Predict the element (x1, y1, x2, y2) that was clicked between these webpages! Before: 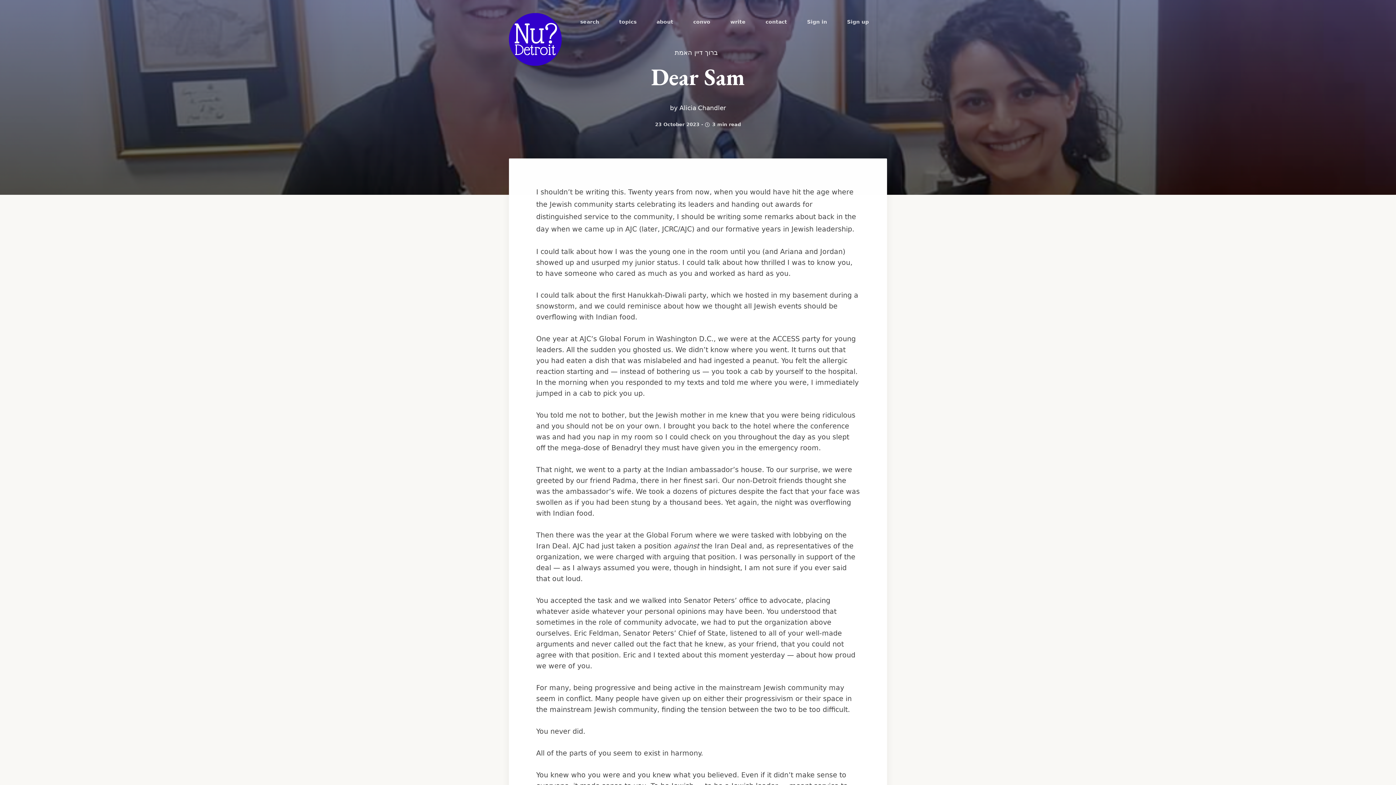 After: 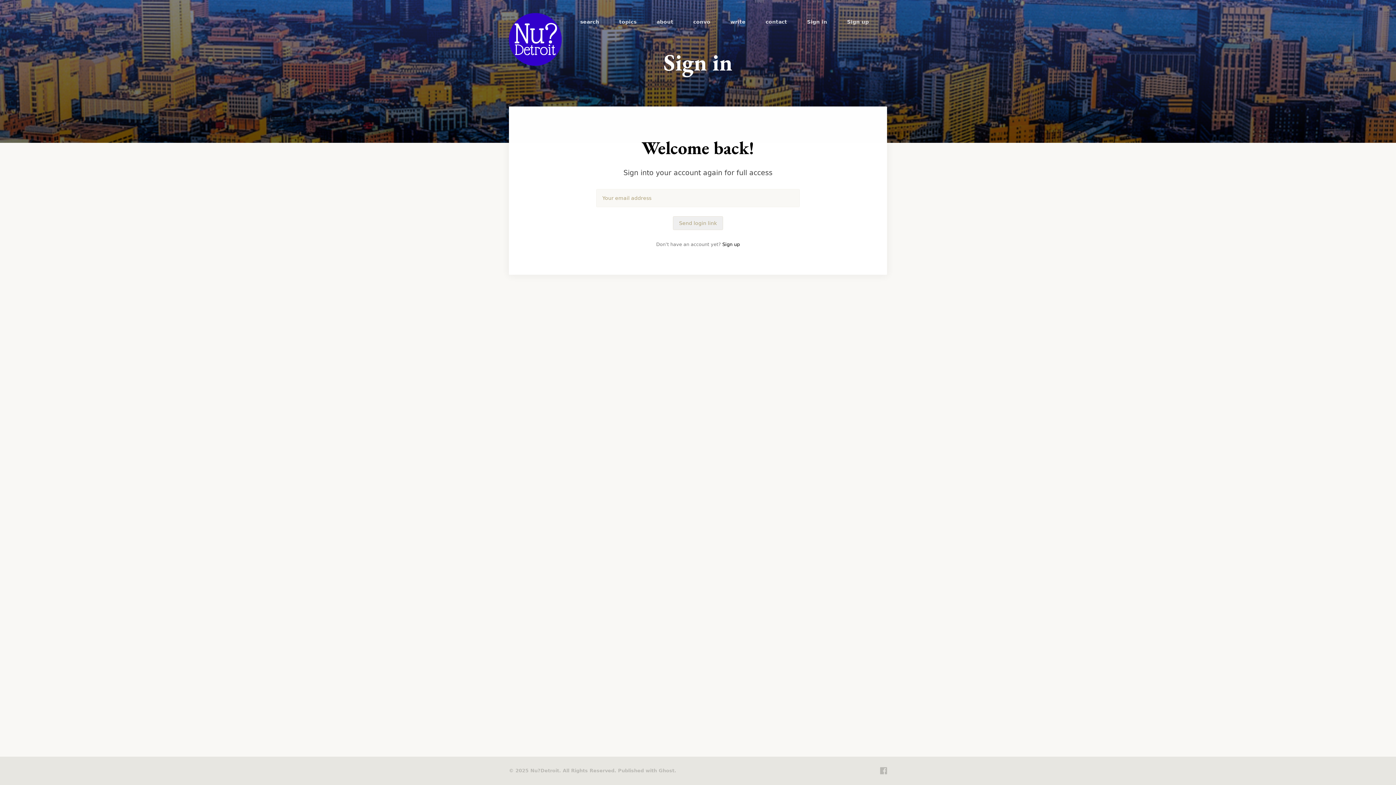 Action: bbox: (807, 18, 827, 24) label: Sign in